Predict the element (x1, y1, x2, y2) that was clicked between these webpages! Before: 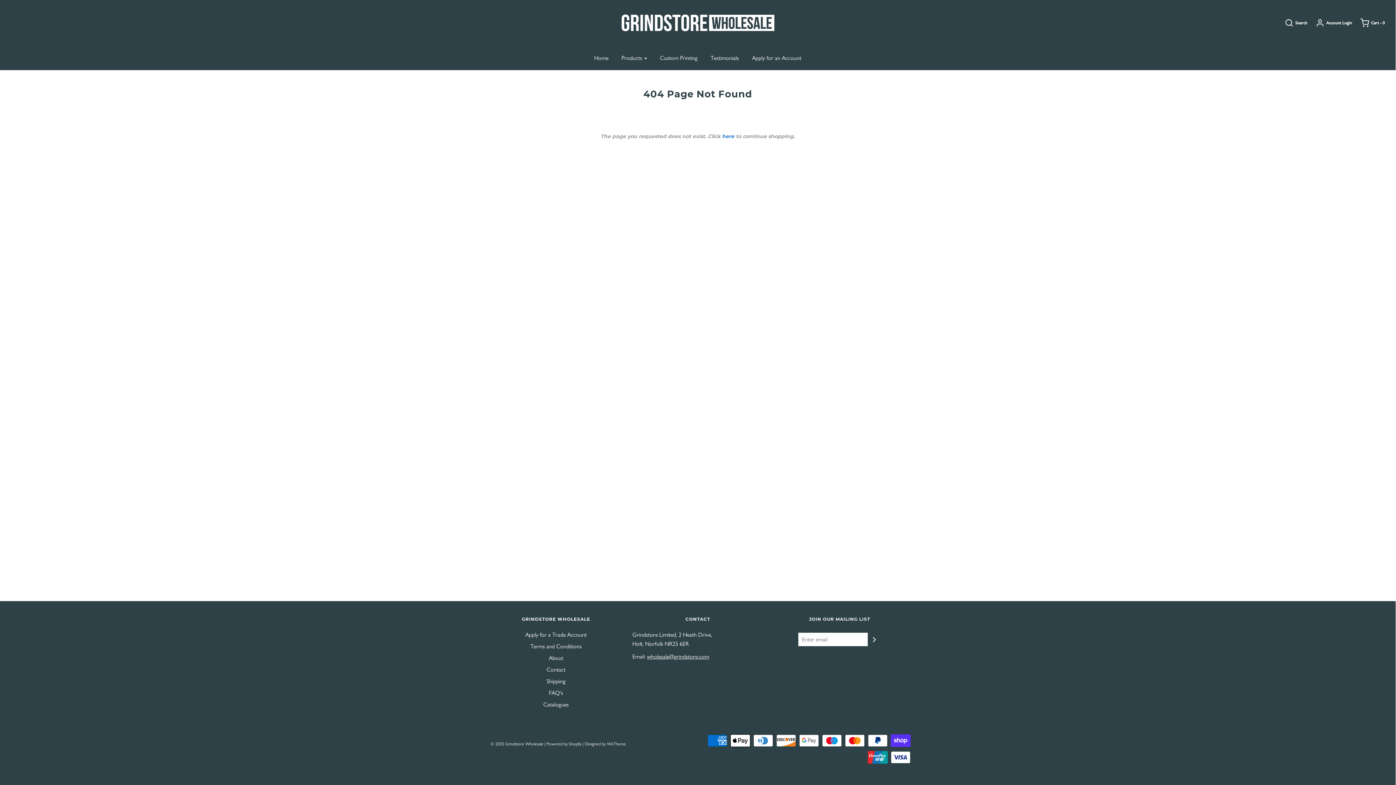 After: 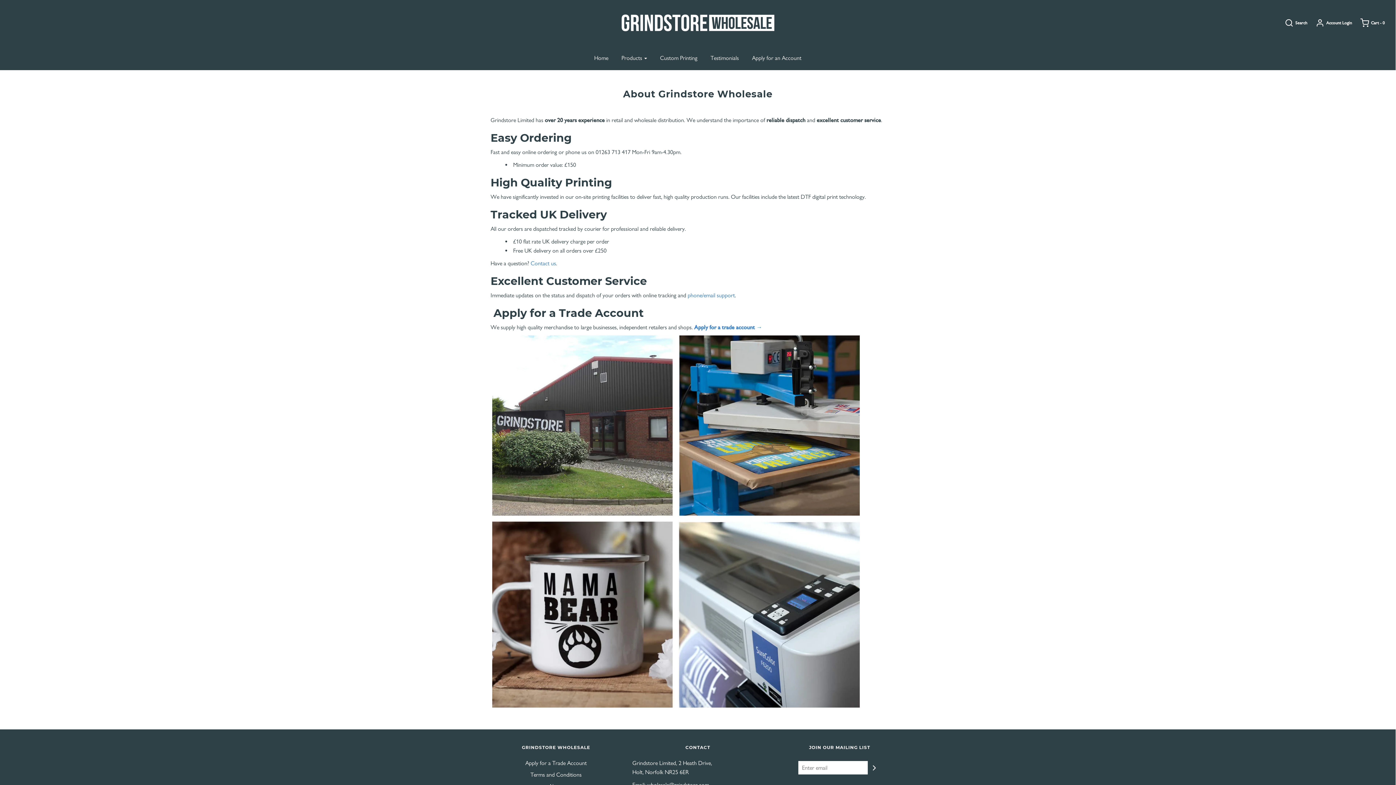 Action: bbox: (548, 653, 563, 665) label: About